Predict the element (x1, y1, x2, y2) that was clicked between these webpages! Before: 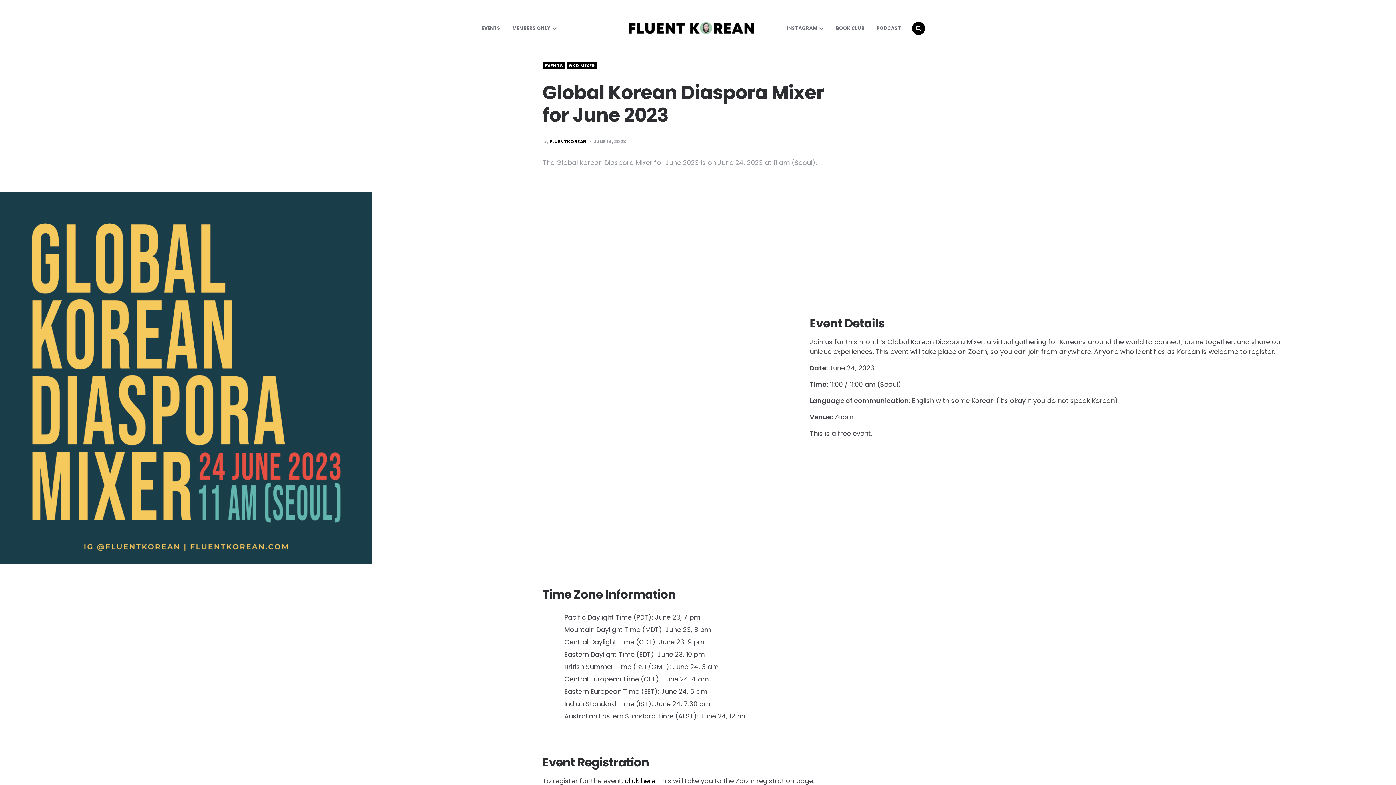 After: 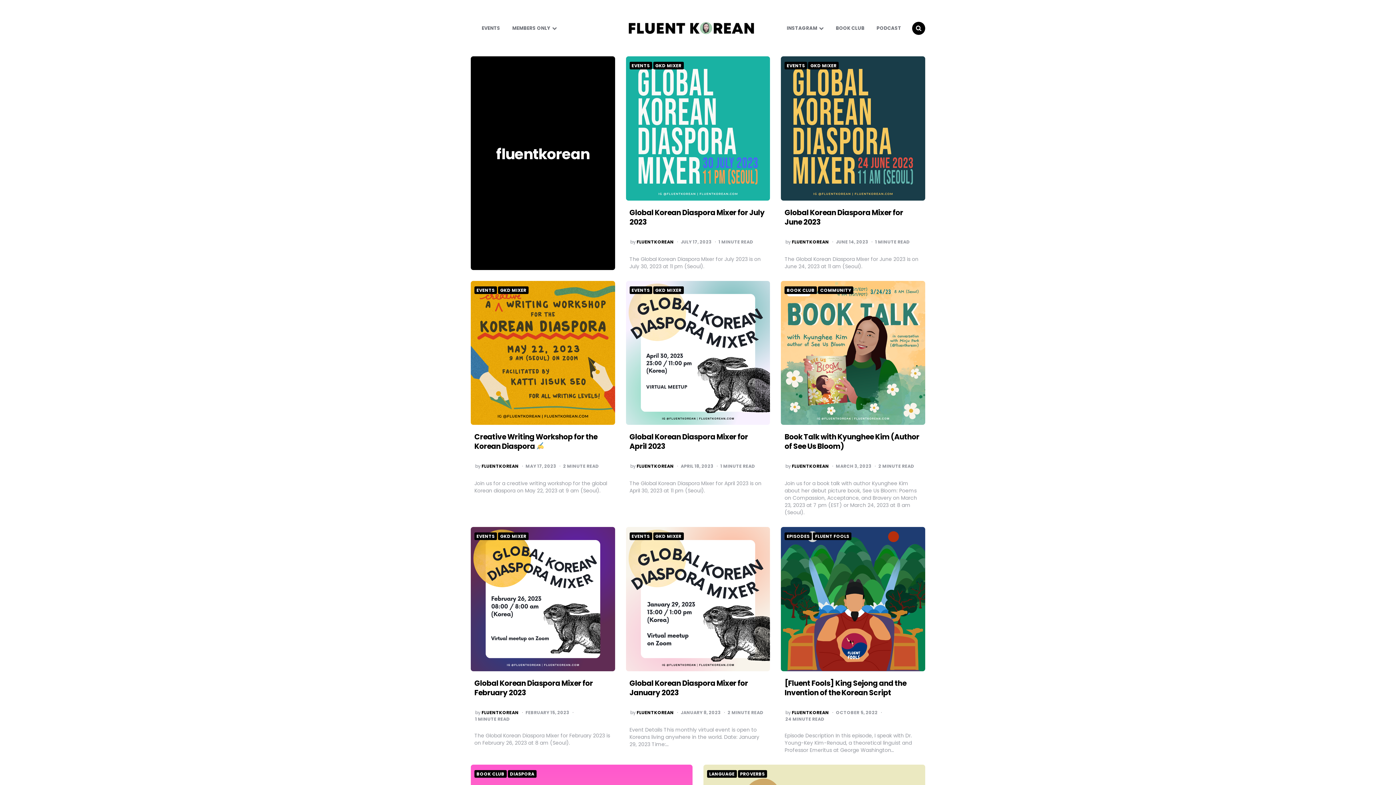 Action: label: FLUENTKOREAN bbox: (550, 139, 587, 144)